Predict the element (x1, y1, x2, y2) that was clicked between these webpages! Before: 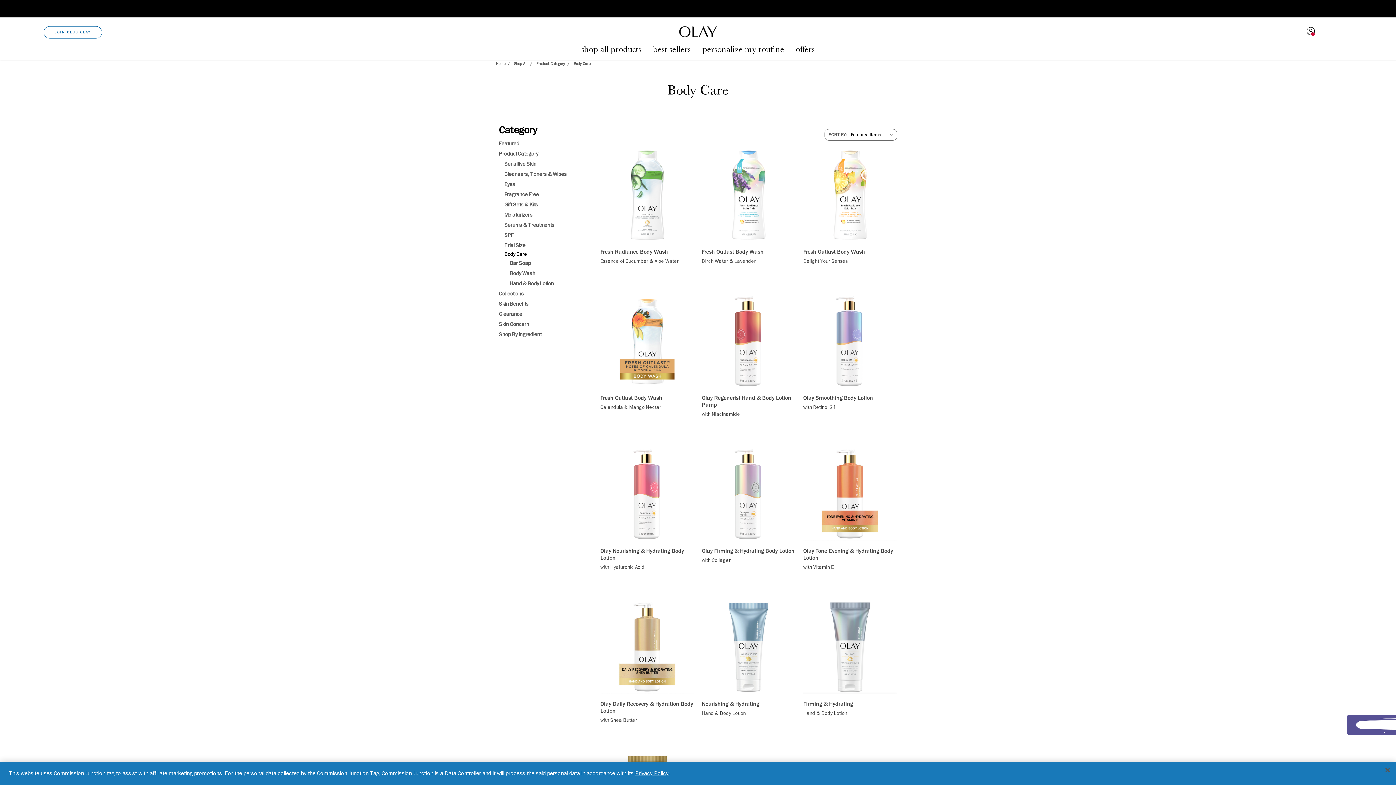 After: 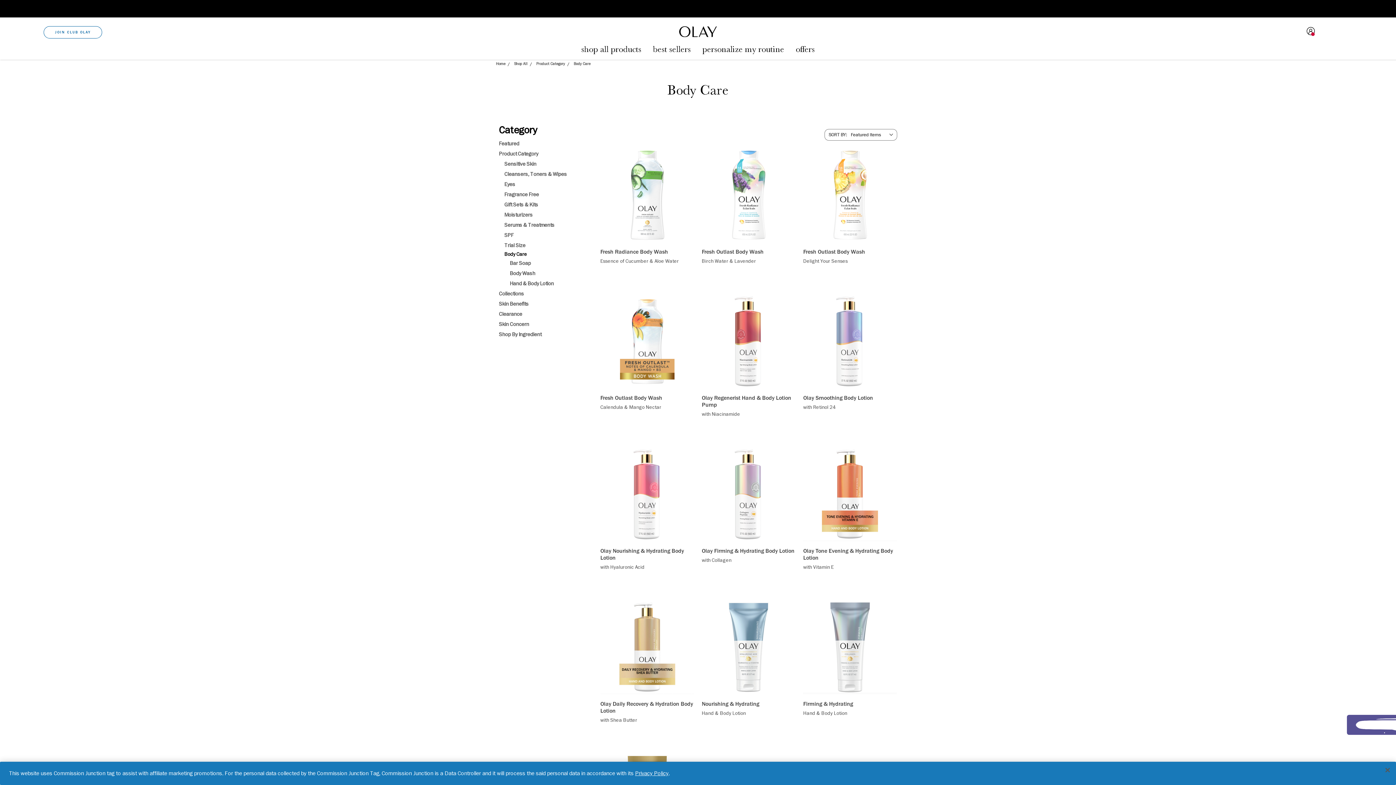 Action: bbox: (1306, 31, 1315, 37)